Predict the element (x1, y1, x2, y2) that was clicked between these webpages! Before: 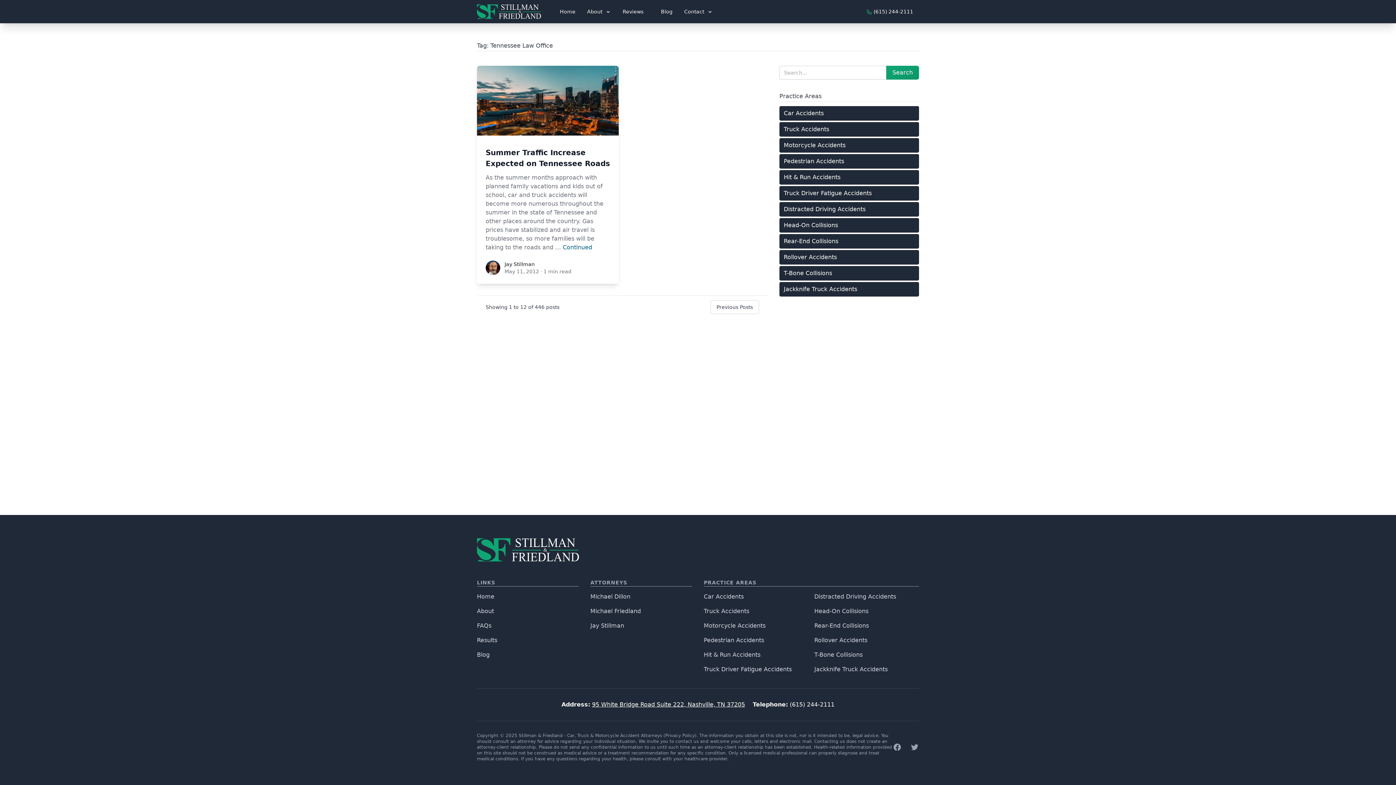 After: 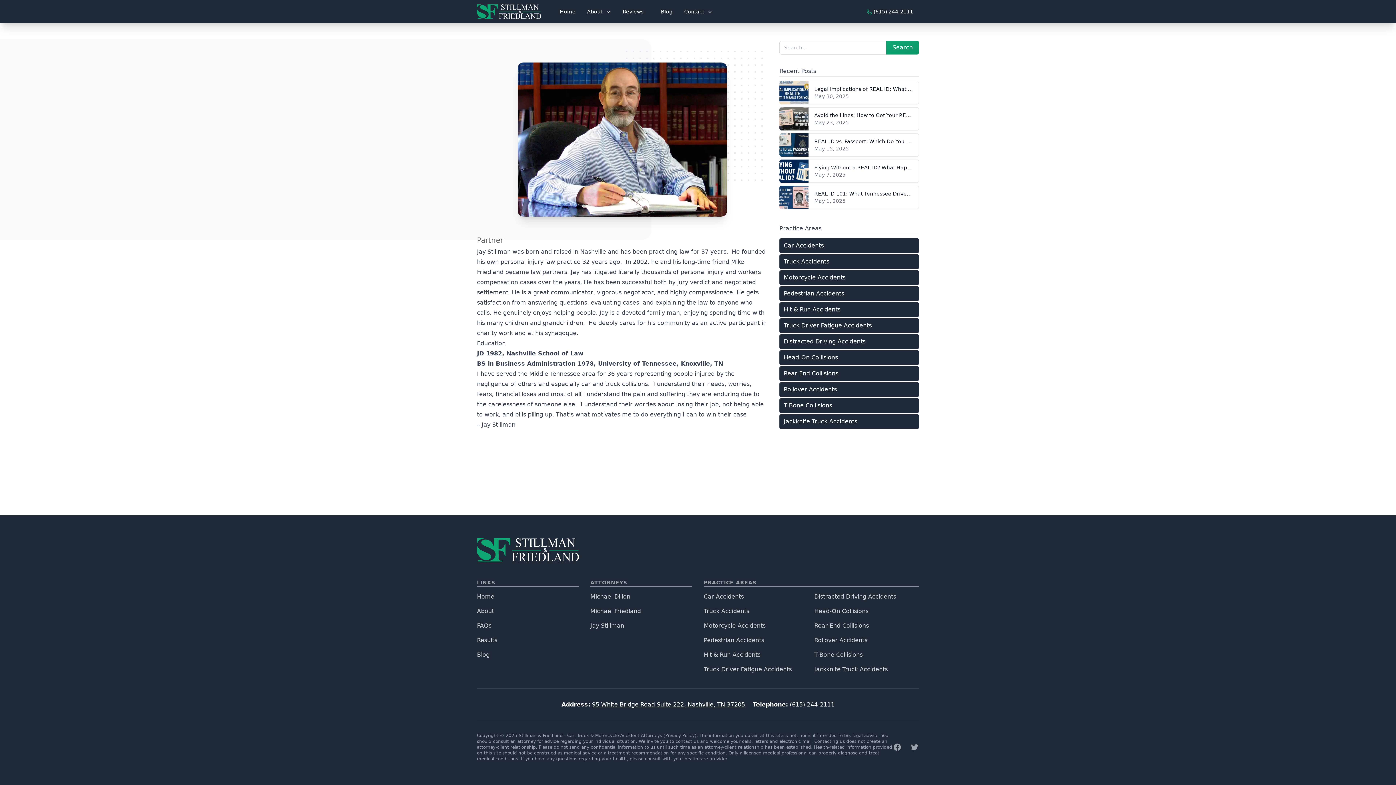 Action: label: Jay Stillman bbox: (590, 622, 624, 629)